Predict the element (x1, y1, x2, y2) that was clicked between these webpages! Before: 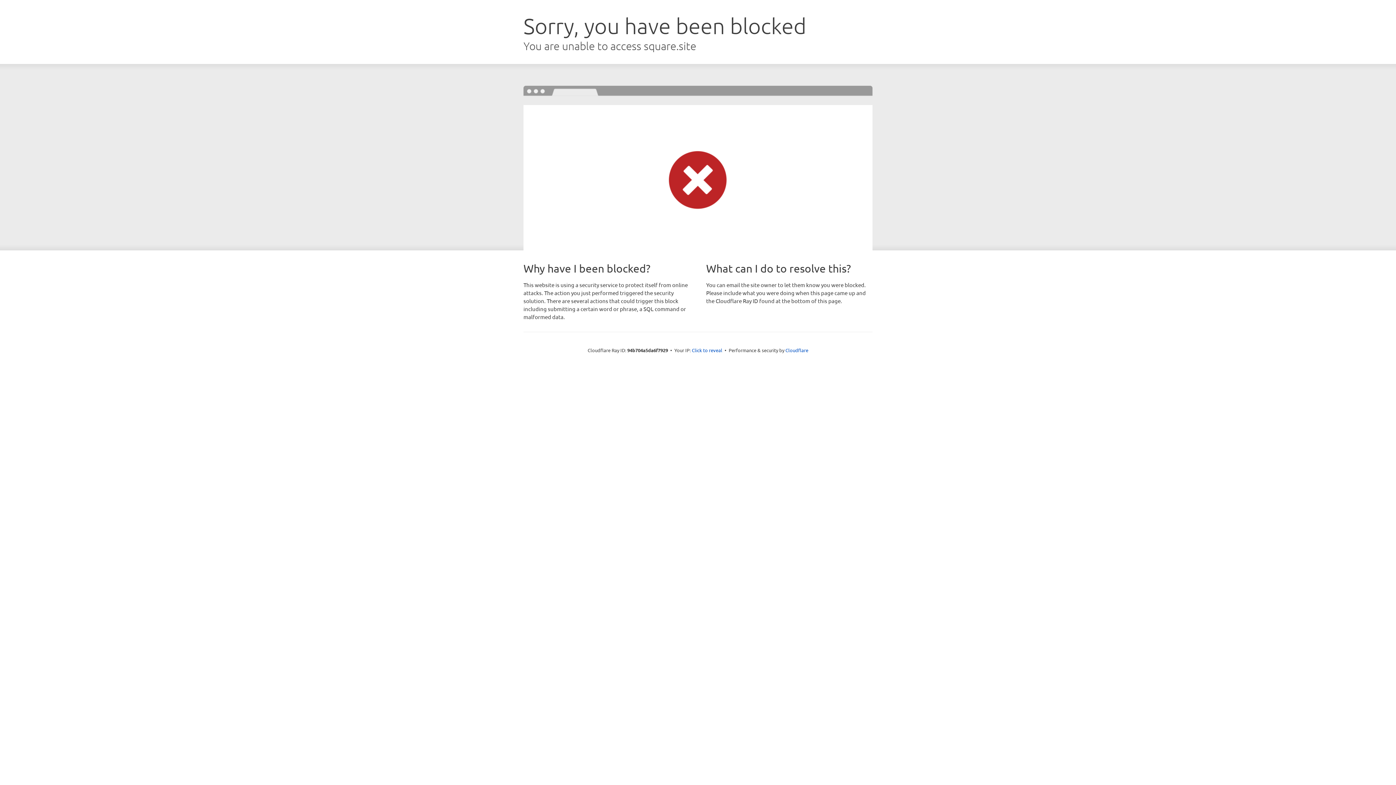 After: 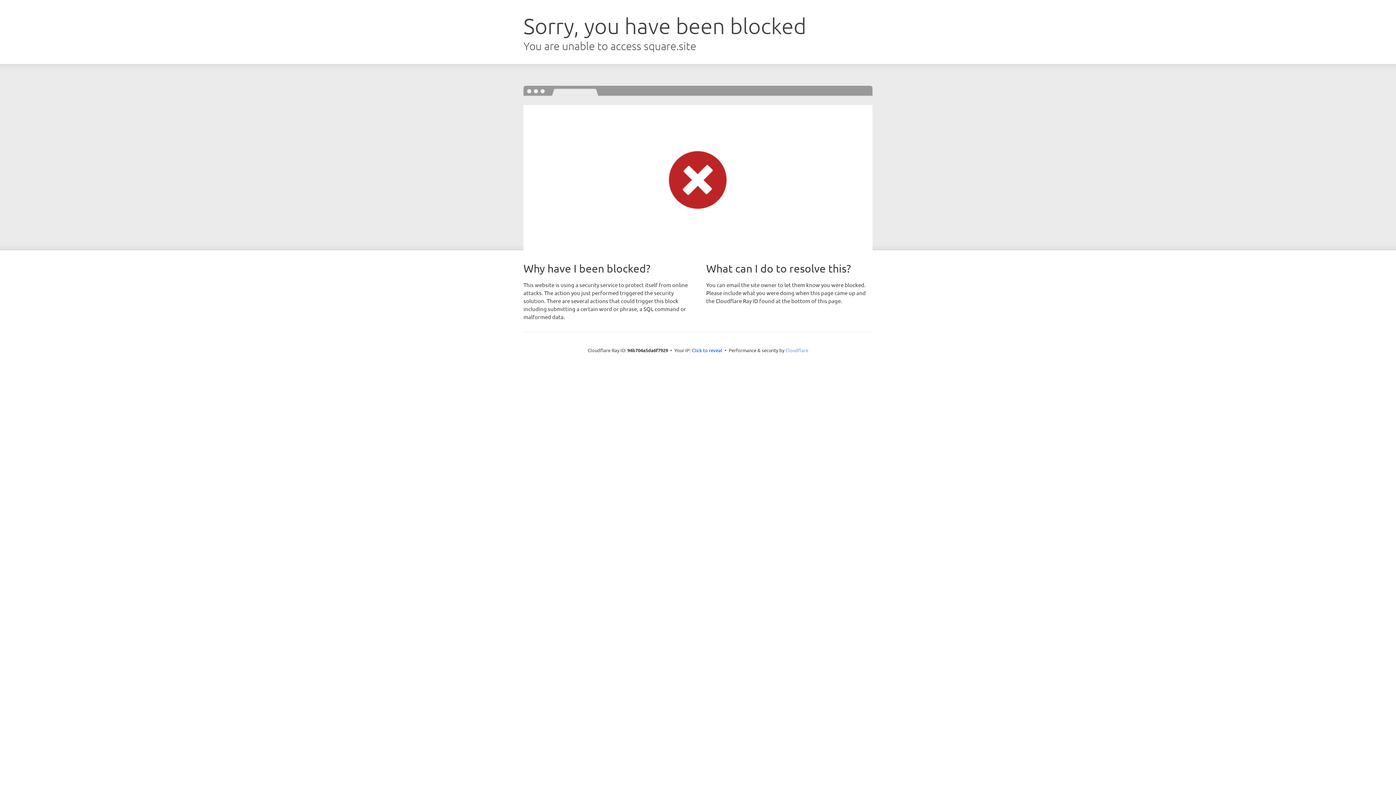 Action: bbox: (785, 347, 808, 353) label: Cloudflare